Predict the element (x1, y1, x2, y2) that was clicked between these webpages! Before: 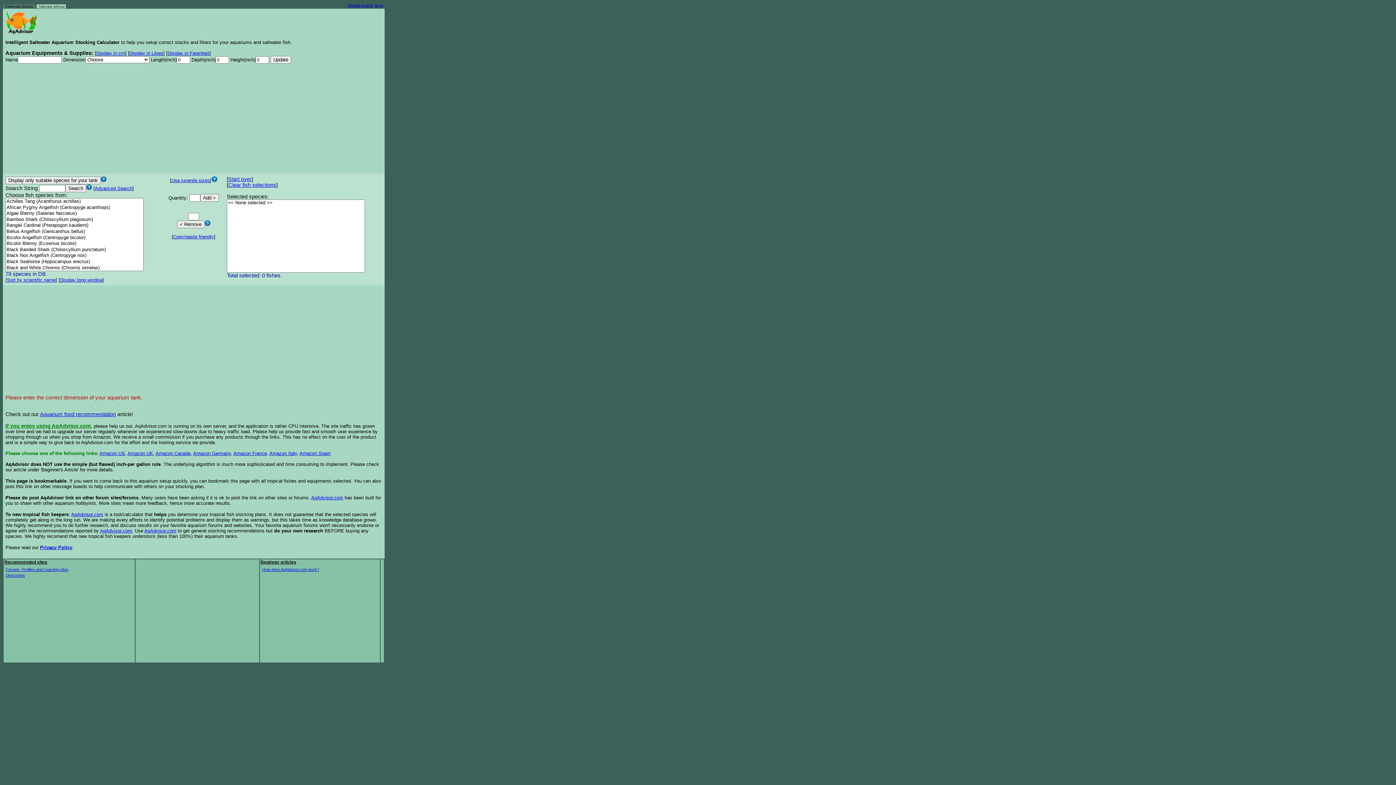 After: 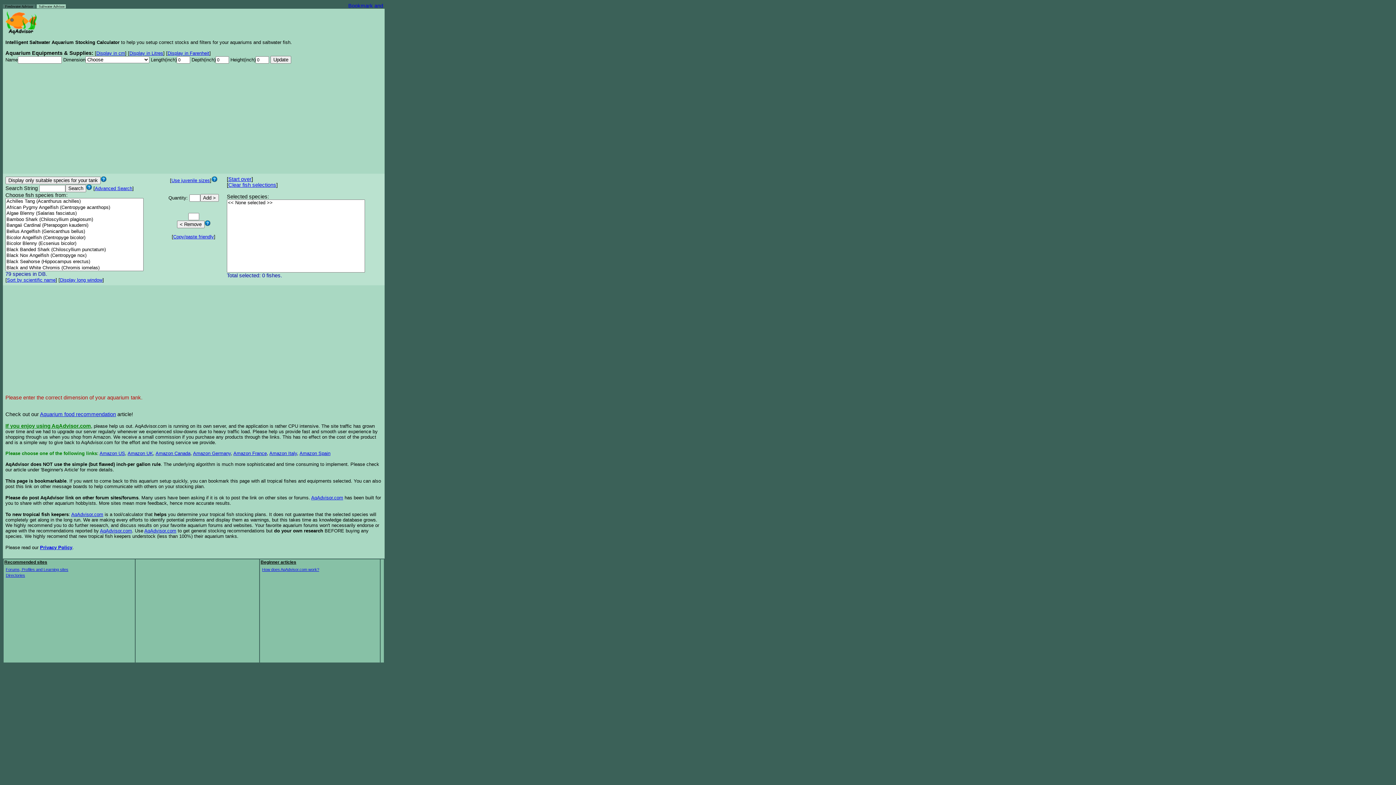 Action: bbox: (211, 177, 217, 183)